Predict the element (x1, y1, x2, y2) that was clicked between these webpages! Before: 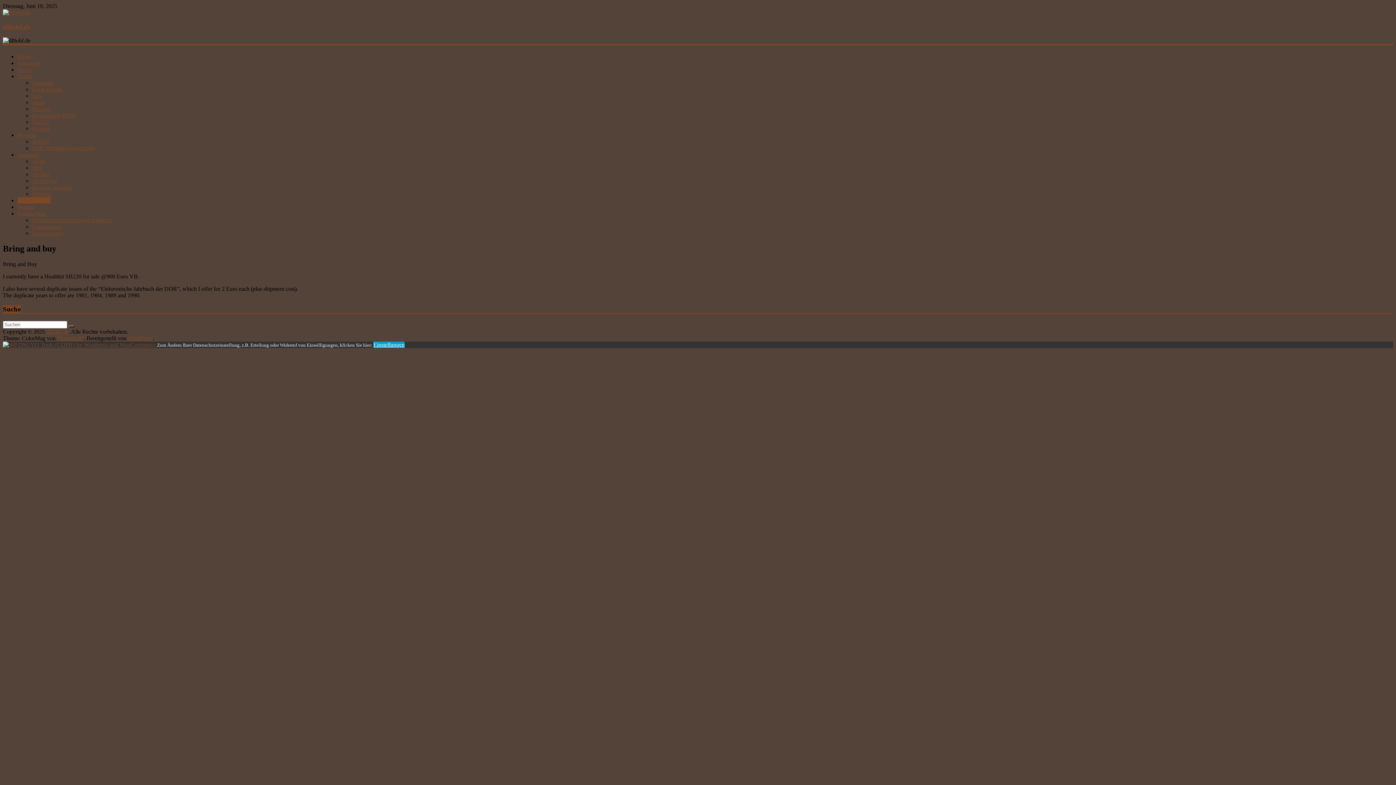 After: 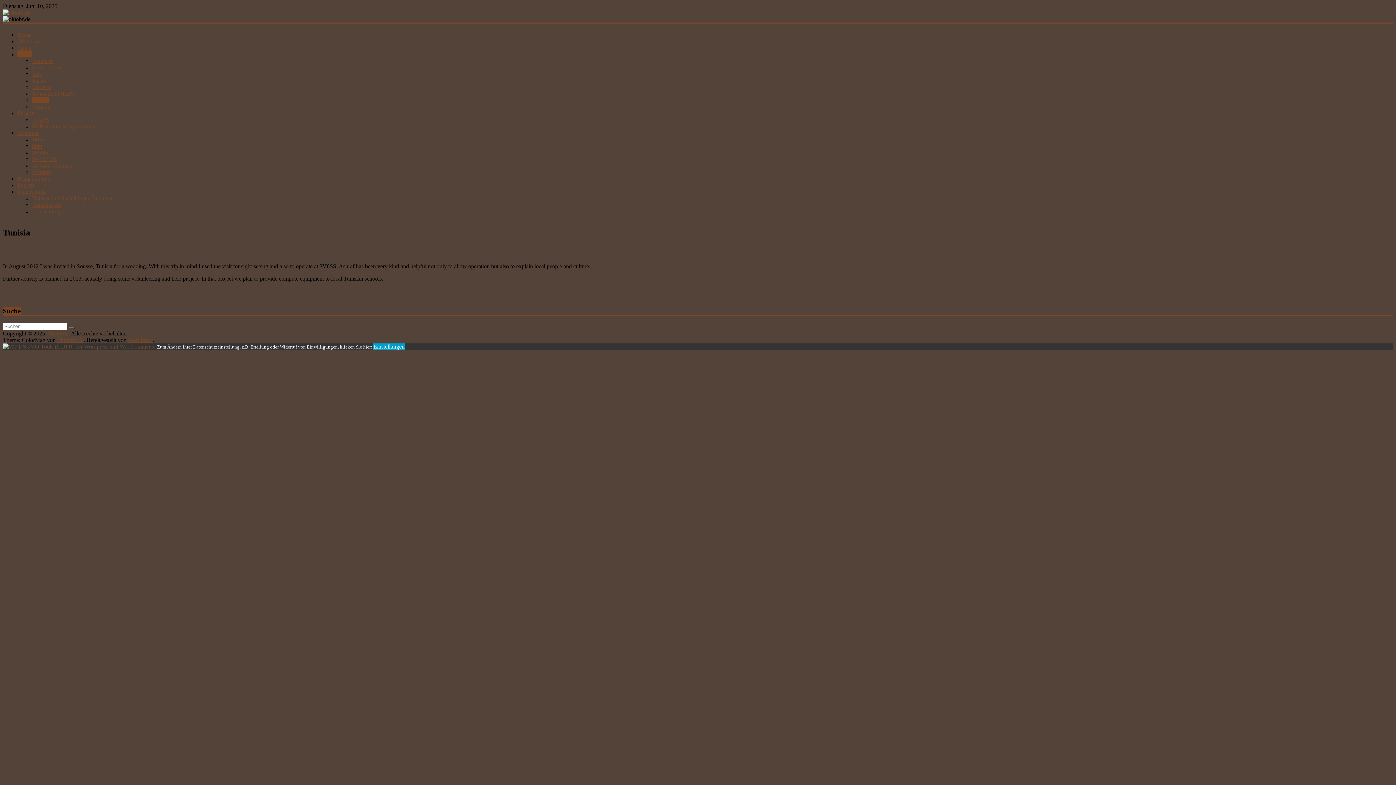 Action: label: Tunisia bbox: (32, 118, 48, 124)